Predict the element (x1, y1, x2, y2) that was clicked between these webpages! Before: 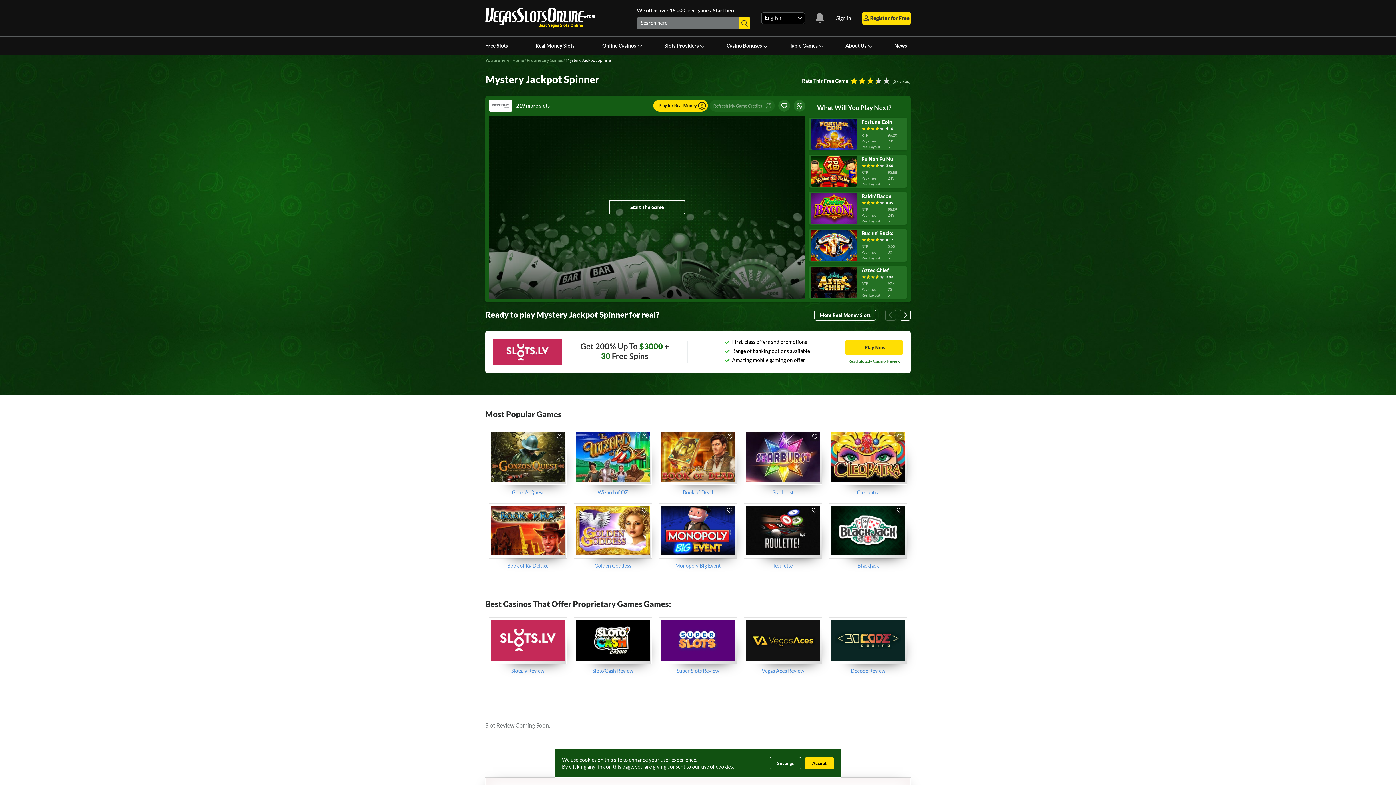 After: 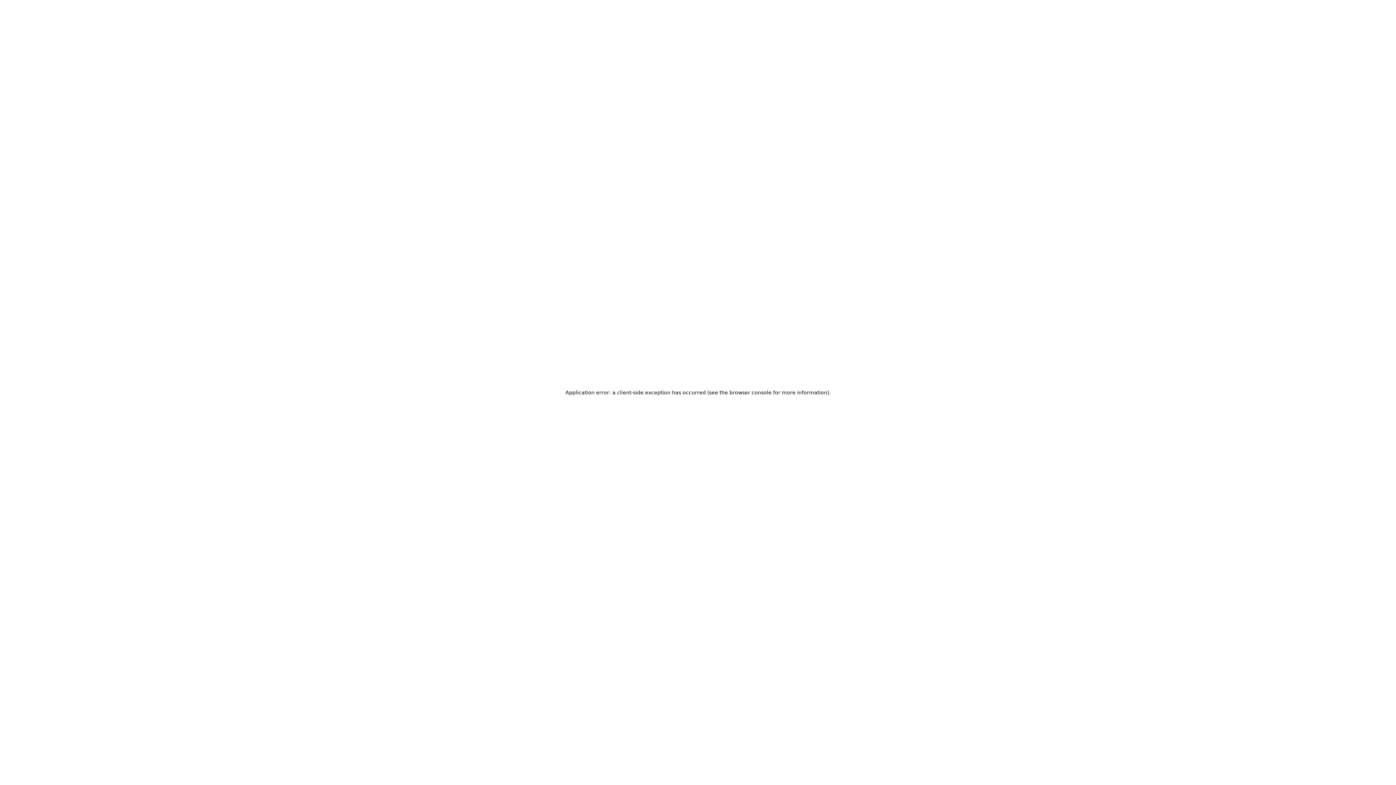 Action: label: Decode Review bbox: (850, 667, 885, 674)